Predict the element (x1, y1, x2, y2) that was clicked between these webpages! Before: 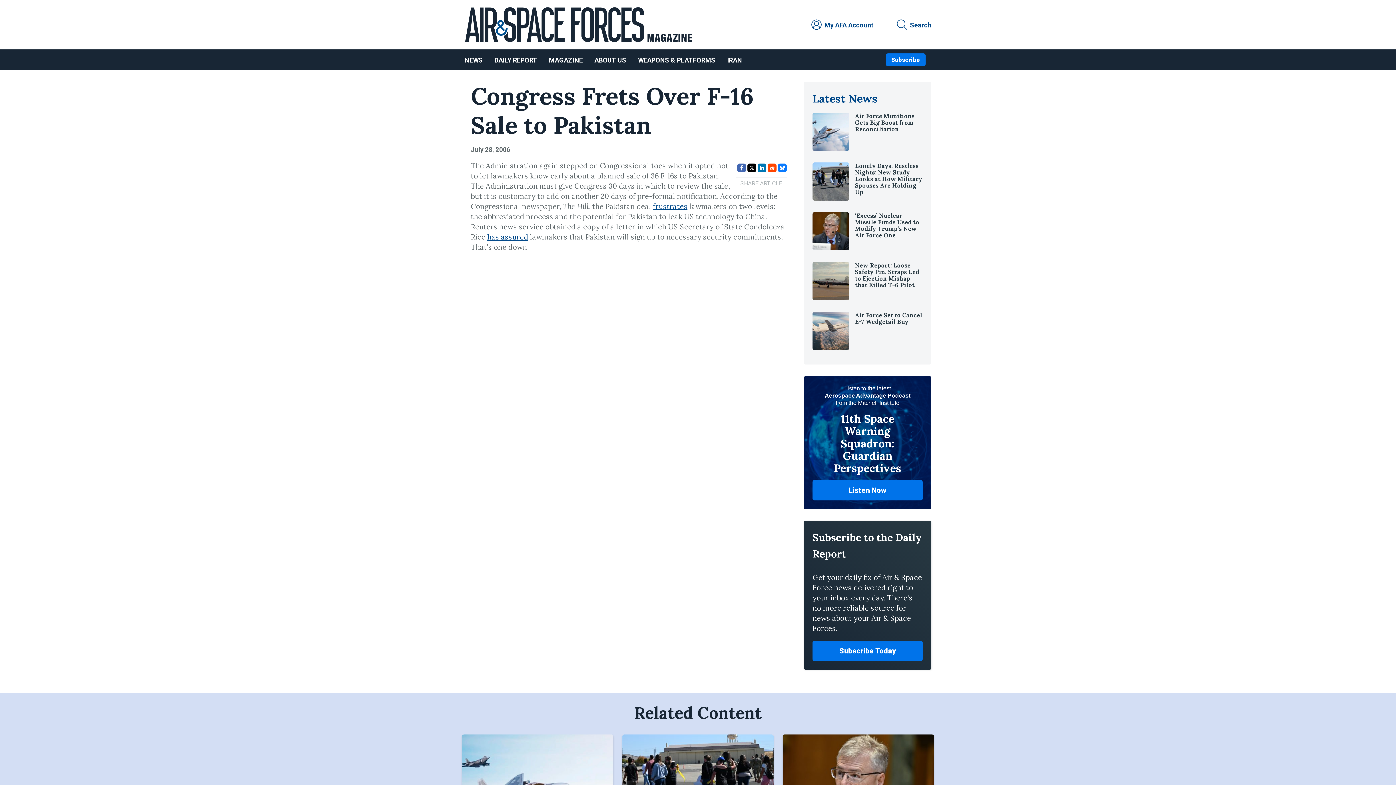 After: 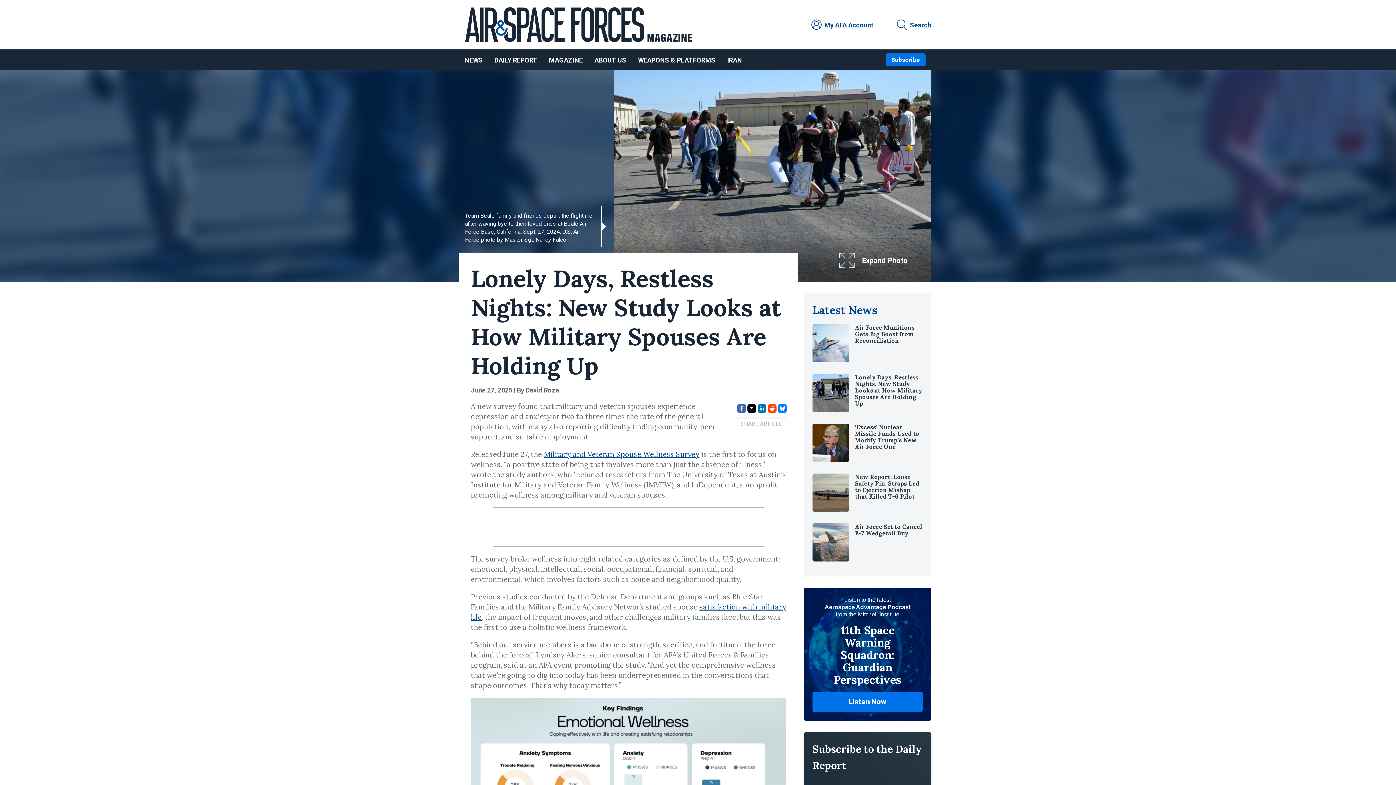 Action: label: Lonely Days, Restless Nights: New Study Looks at How Military Spouses Are Holding Up bbox: (855, 351, 922, 384)